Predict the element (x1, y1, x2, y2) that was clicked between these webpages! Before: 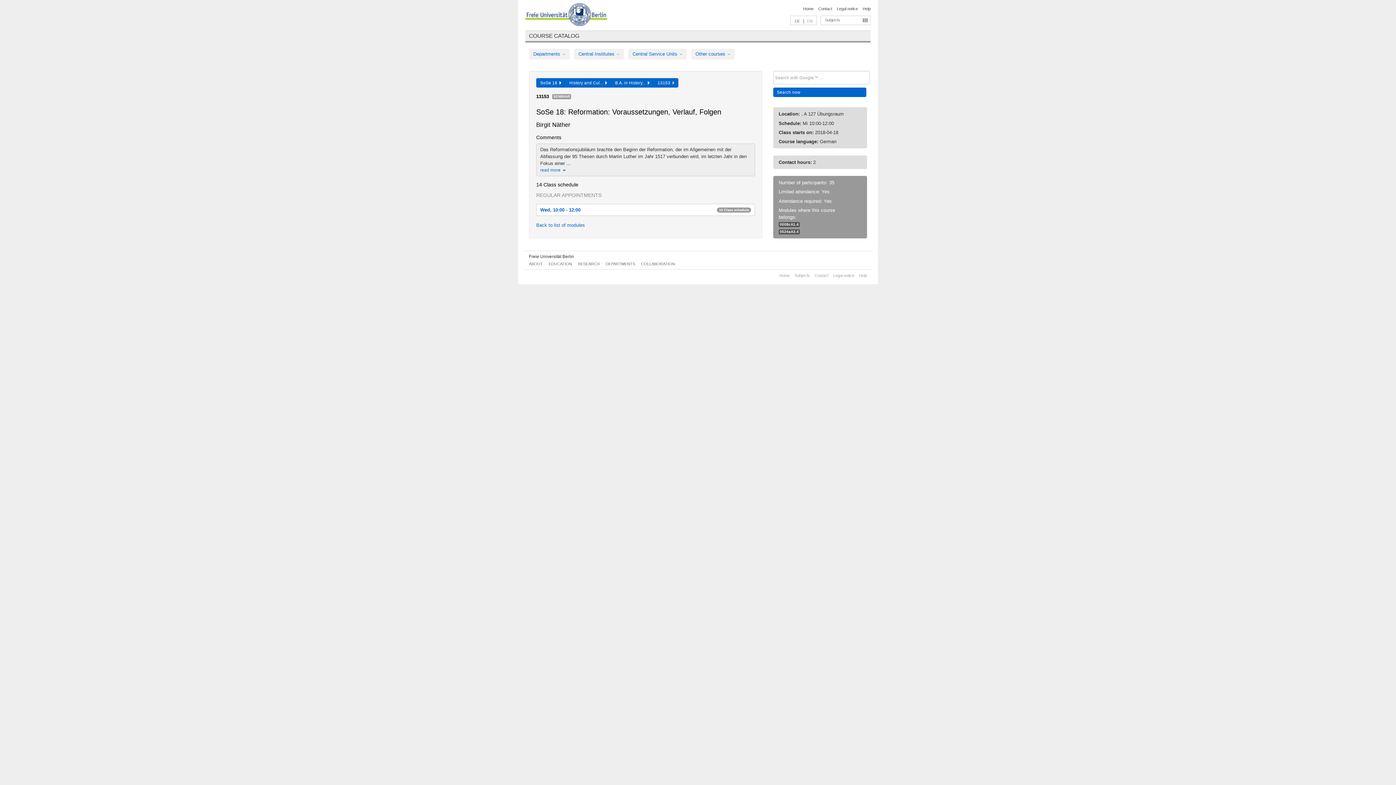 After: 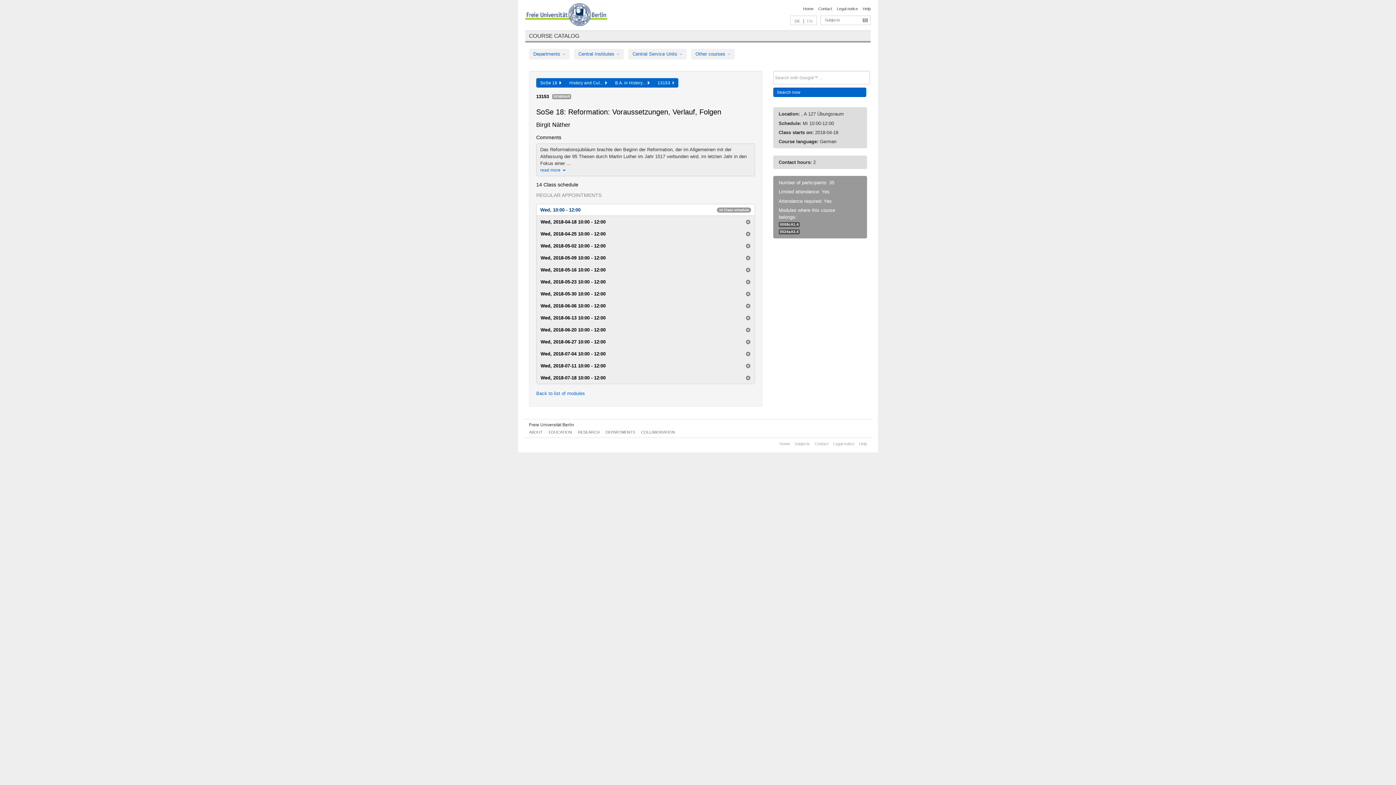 Action: label: Wed, 10:00 - 12:00
14 Class schedule bbox: (536, 204, 754, 215)